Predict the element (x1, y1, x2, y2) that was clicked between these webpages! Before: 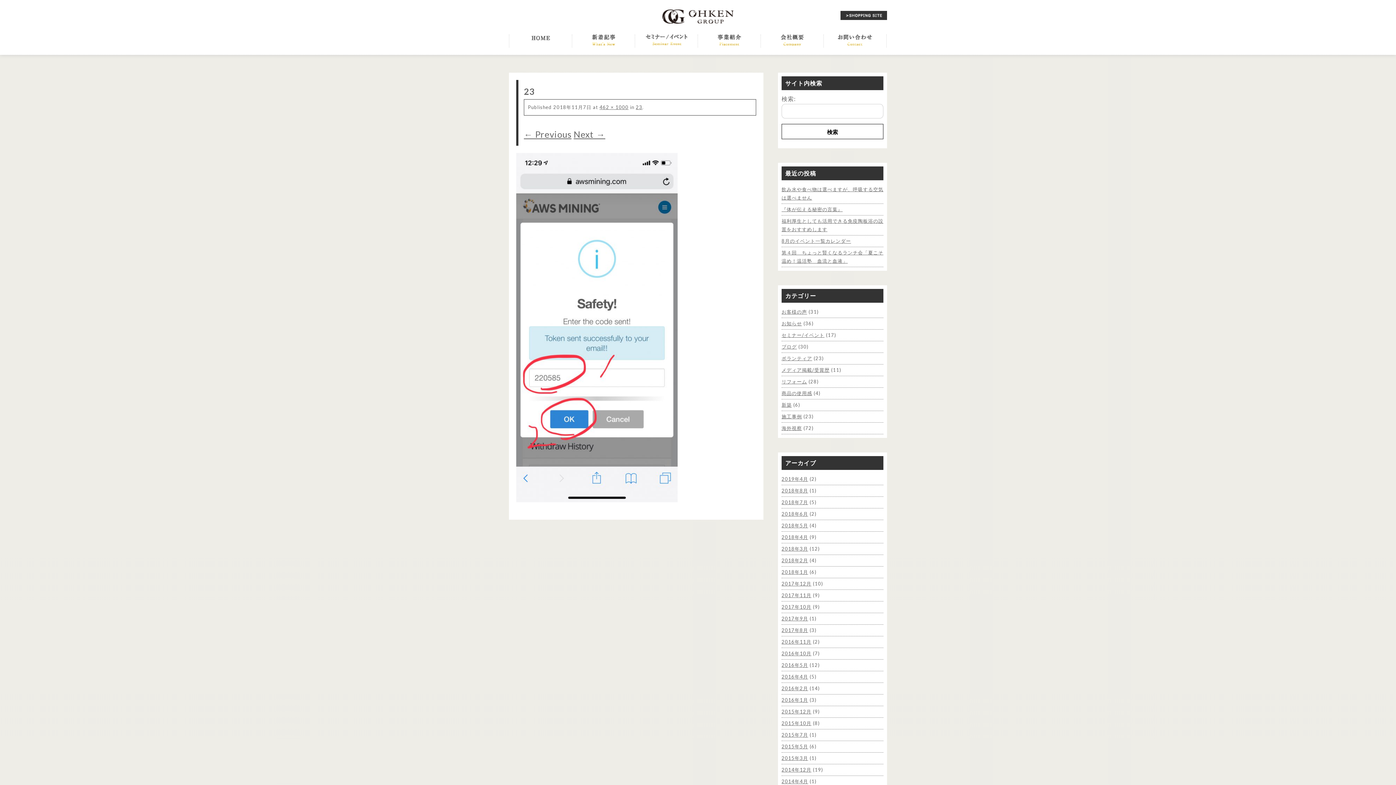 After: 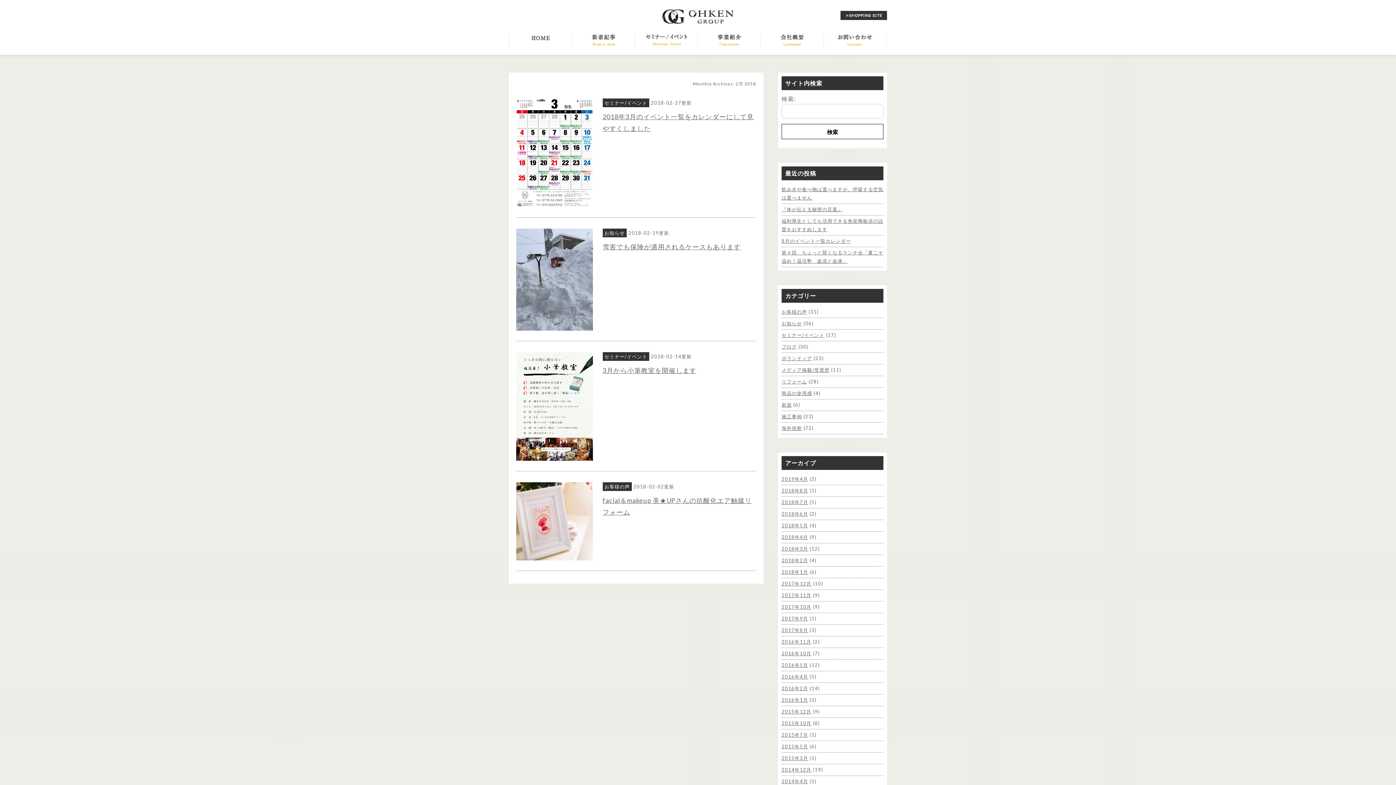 Action: bbox: (781, 557, 808, 563) label: 2018年2月